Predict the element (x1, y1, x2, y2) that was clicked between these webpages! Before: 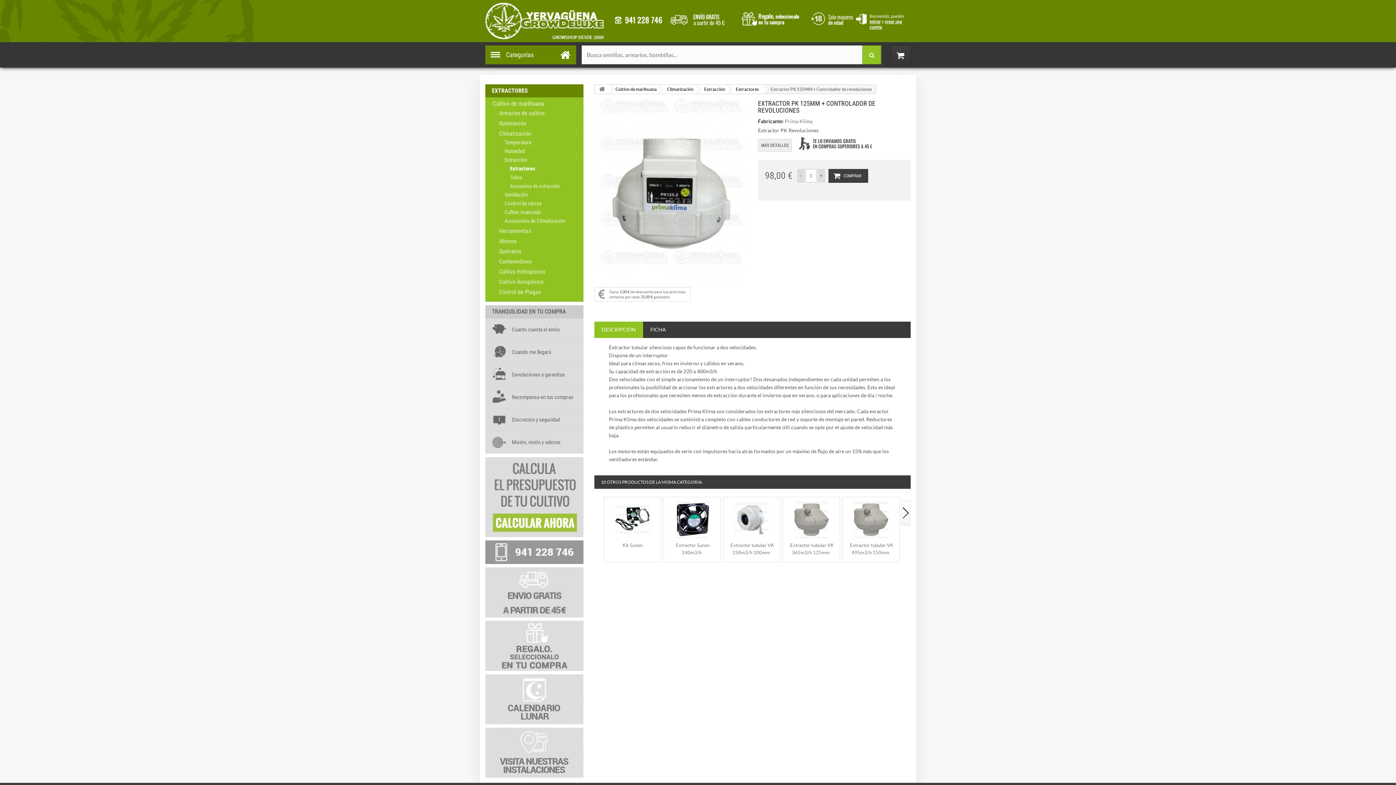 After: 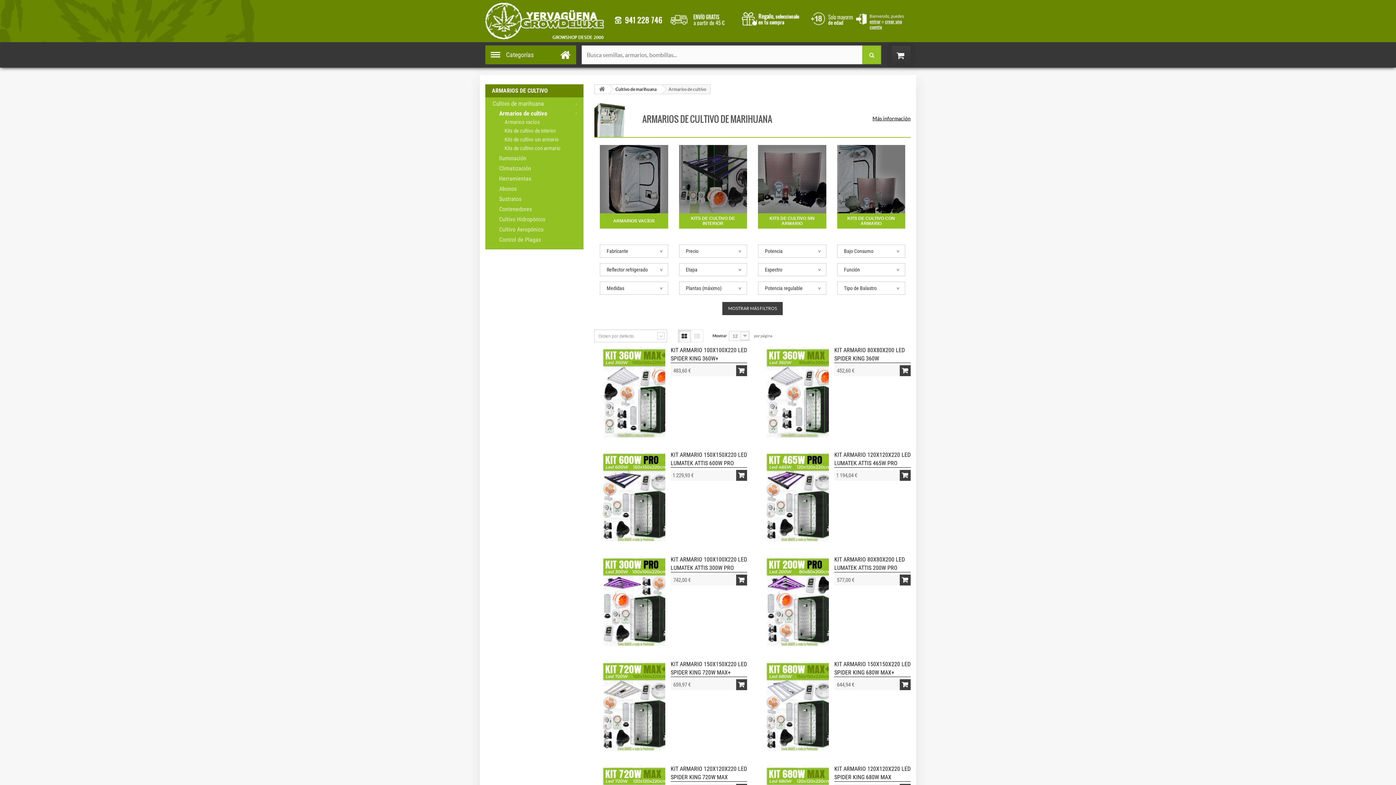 Action: bbox: (499, 109, 572, 117) label: Armarios de cultivo